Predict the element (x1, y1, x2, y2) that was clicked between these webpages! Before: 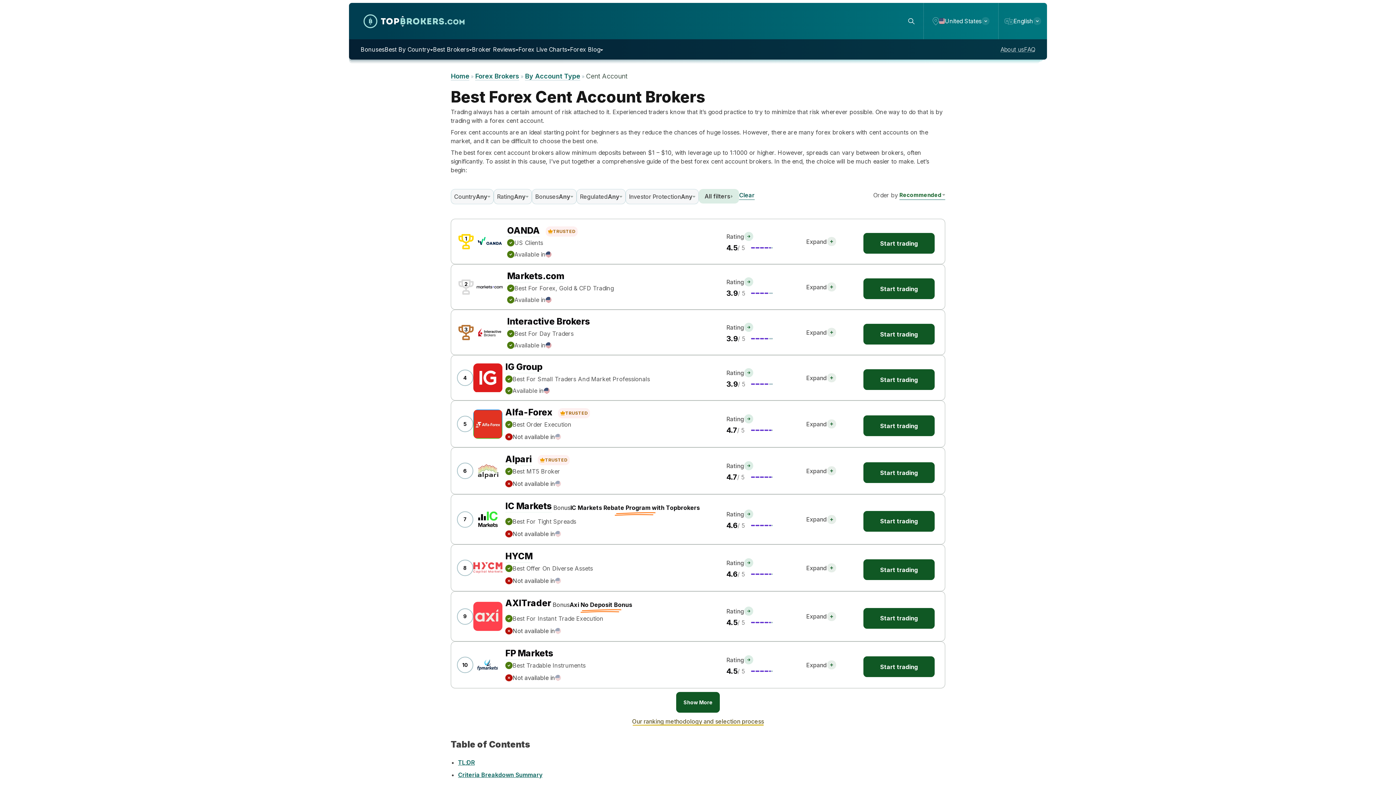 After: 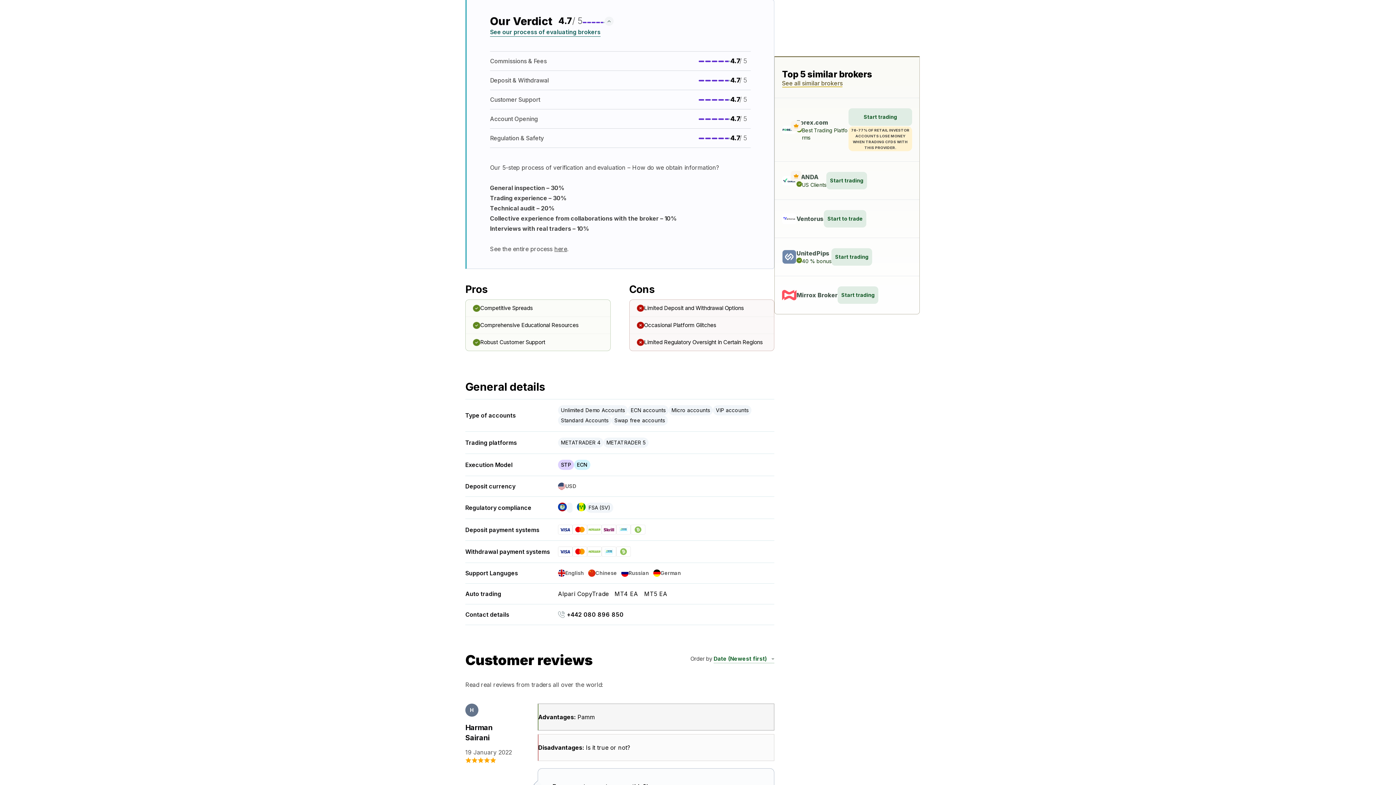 Action: bbox: (744, 461, 753, 470)